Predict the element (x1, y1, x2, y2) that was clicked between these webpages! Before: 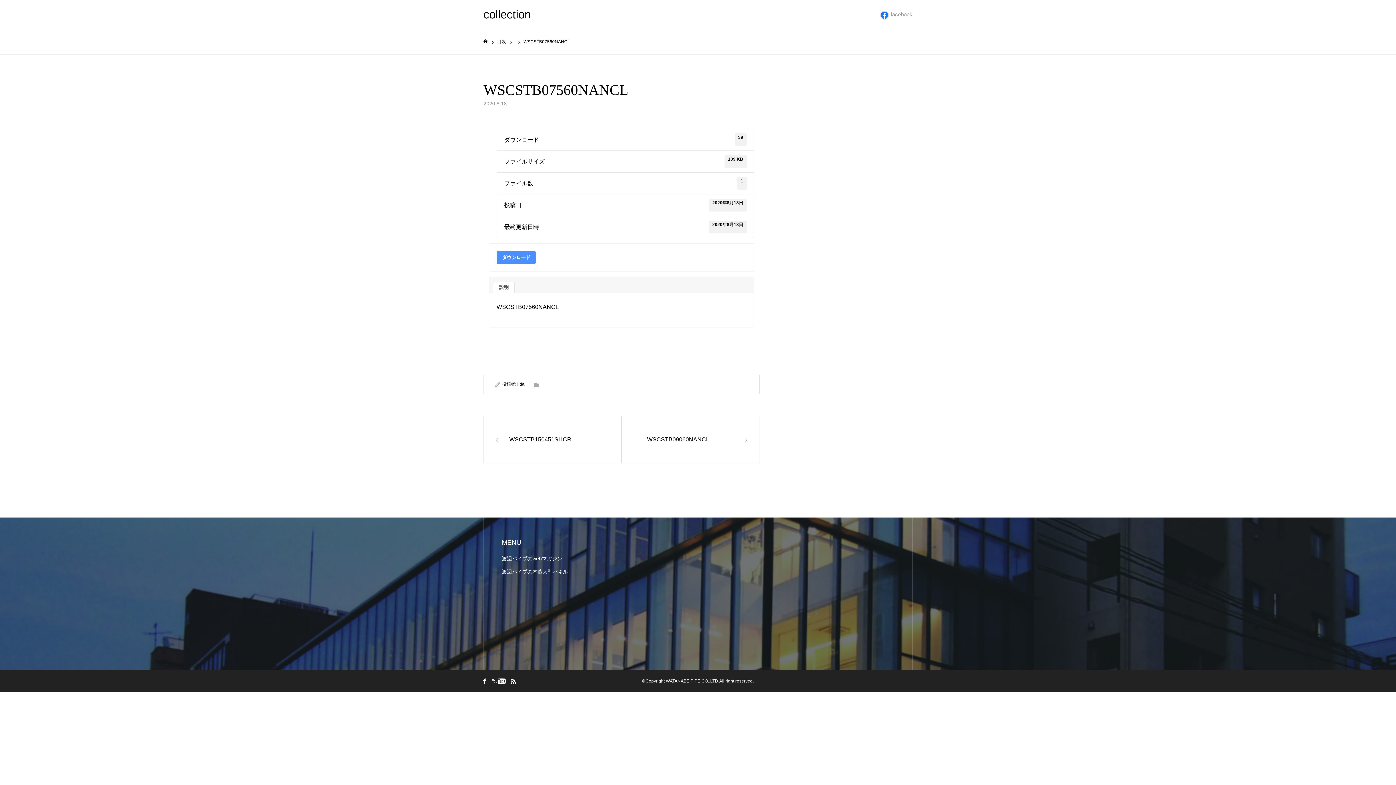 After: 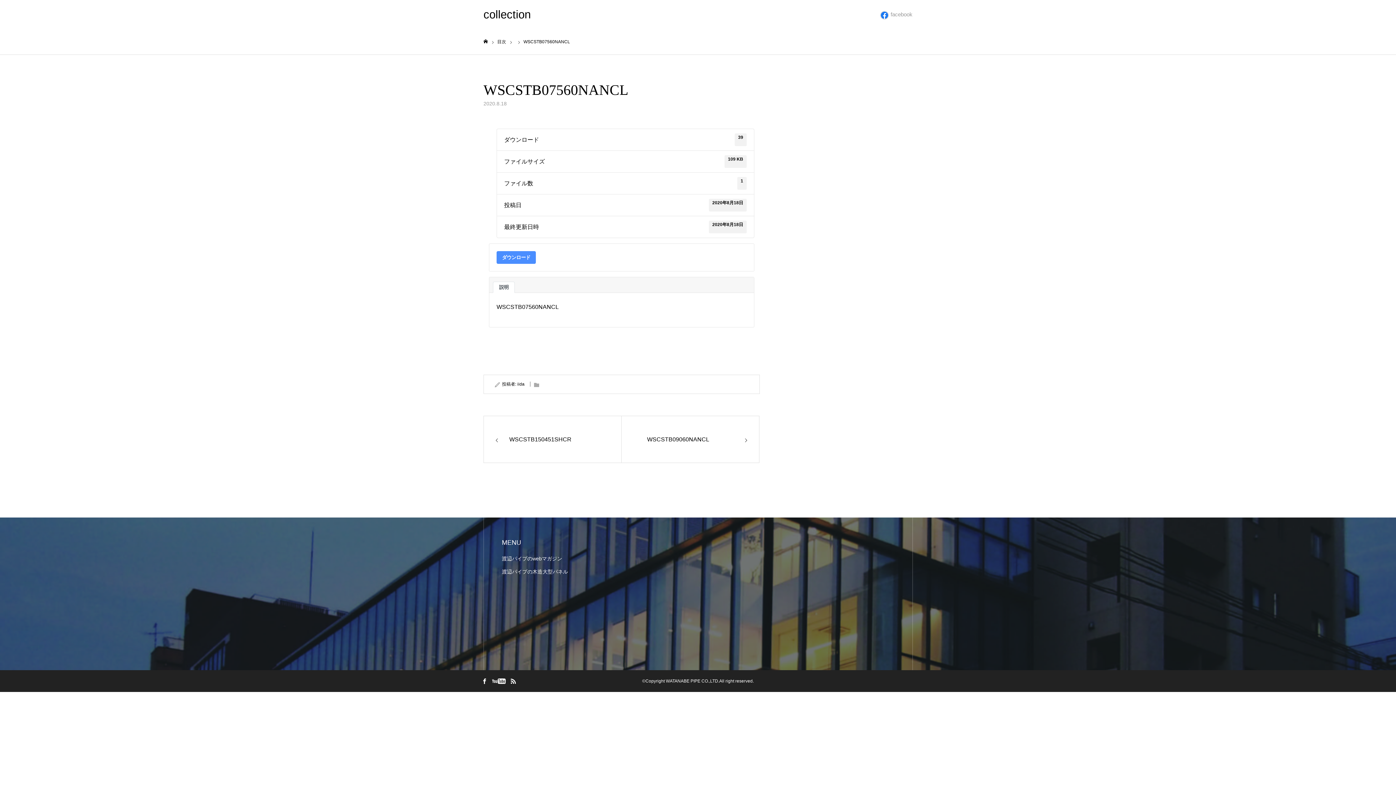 Action: label: 説明 bbox: (493, 281, 514, 293)